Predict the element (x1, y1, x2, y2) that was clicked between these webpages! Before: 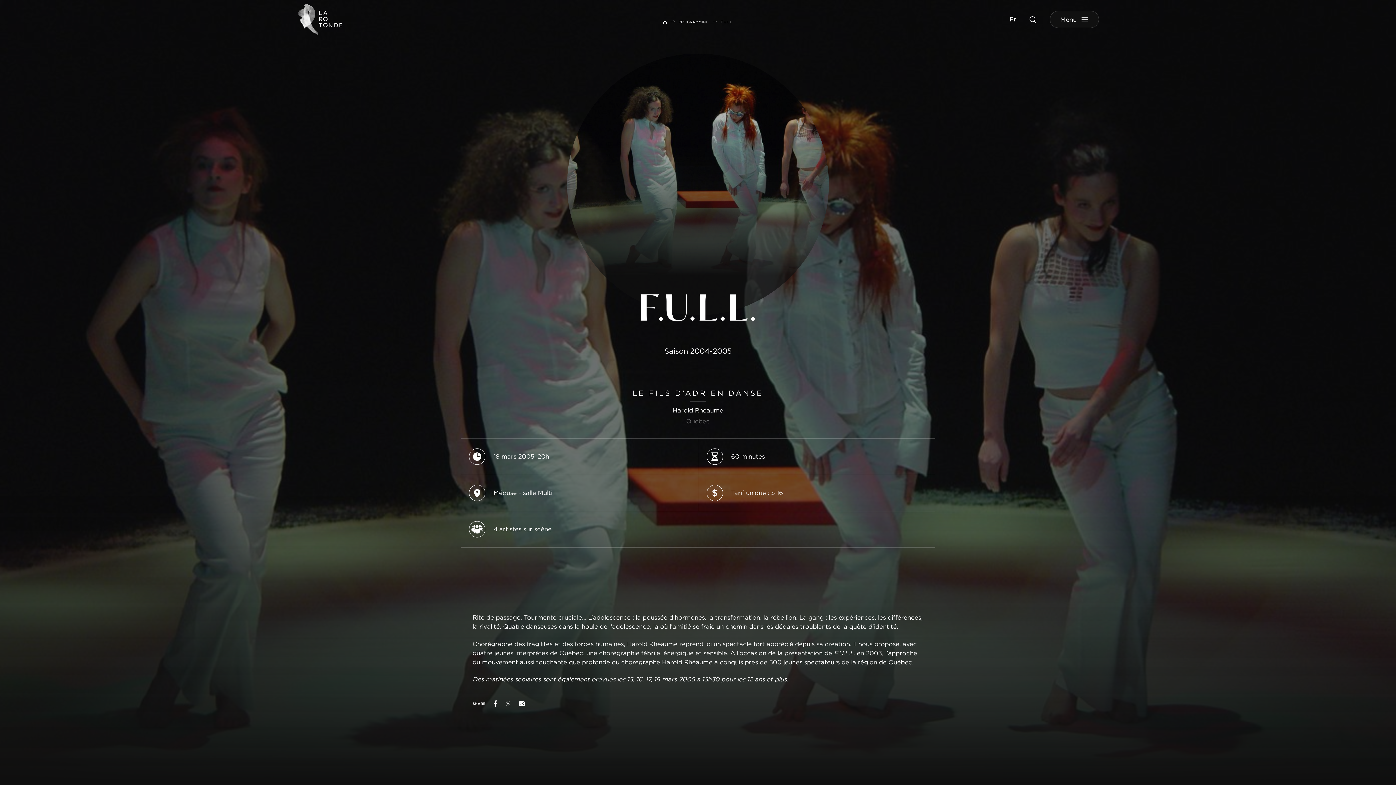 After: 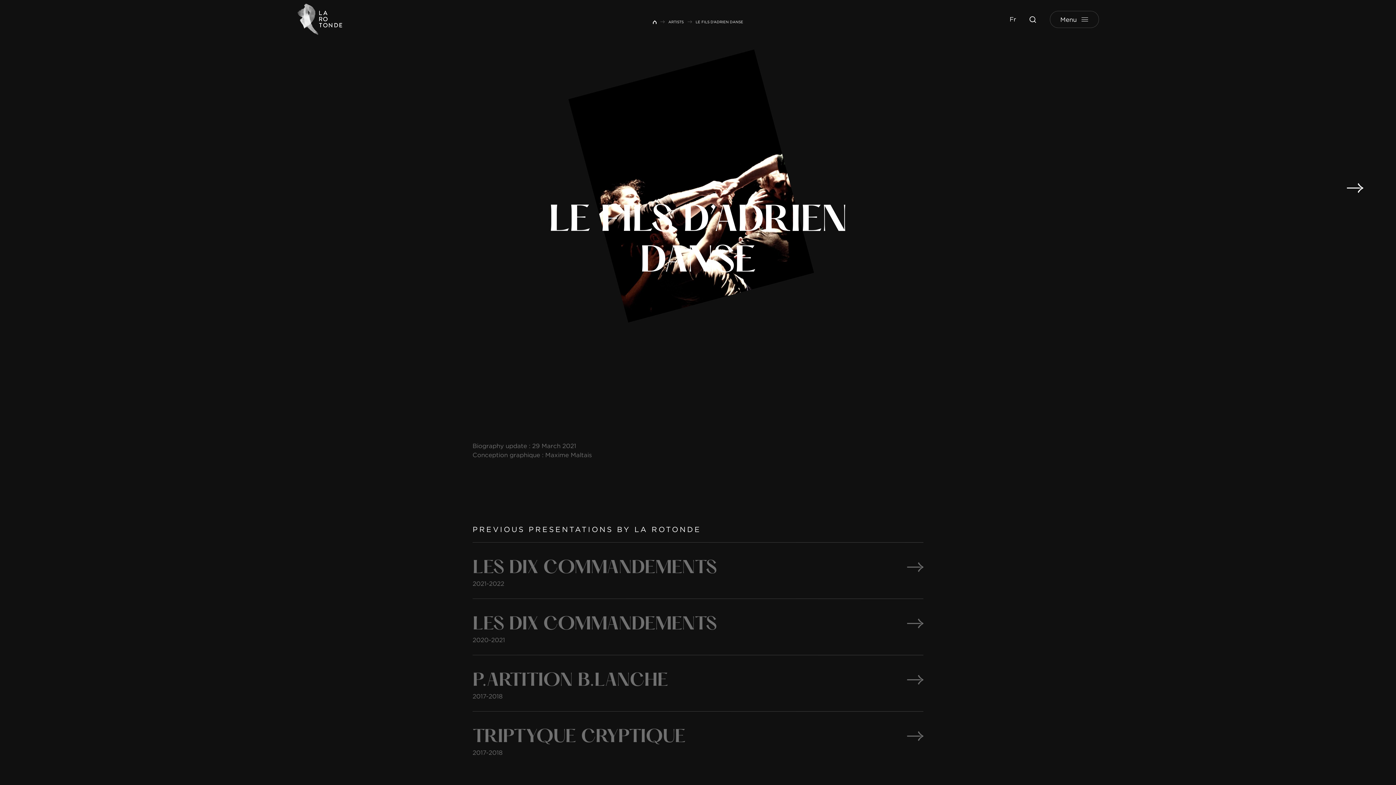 Action: label: LE FILS D’ADRIEN DANSE bbox: (632, 405, 763, 414)